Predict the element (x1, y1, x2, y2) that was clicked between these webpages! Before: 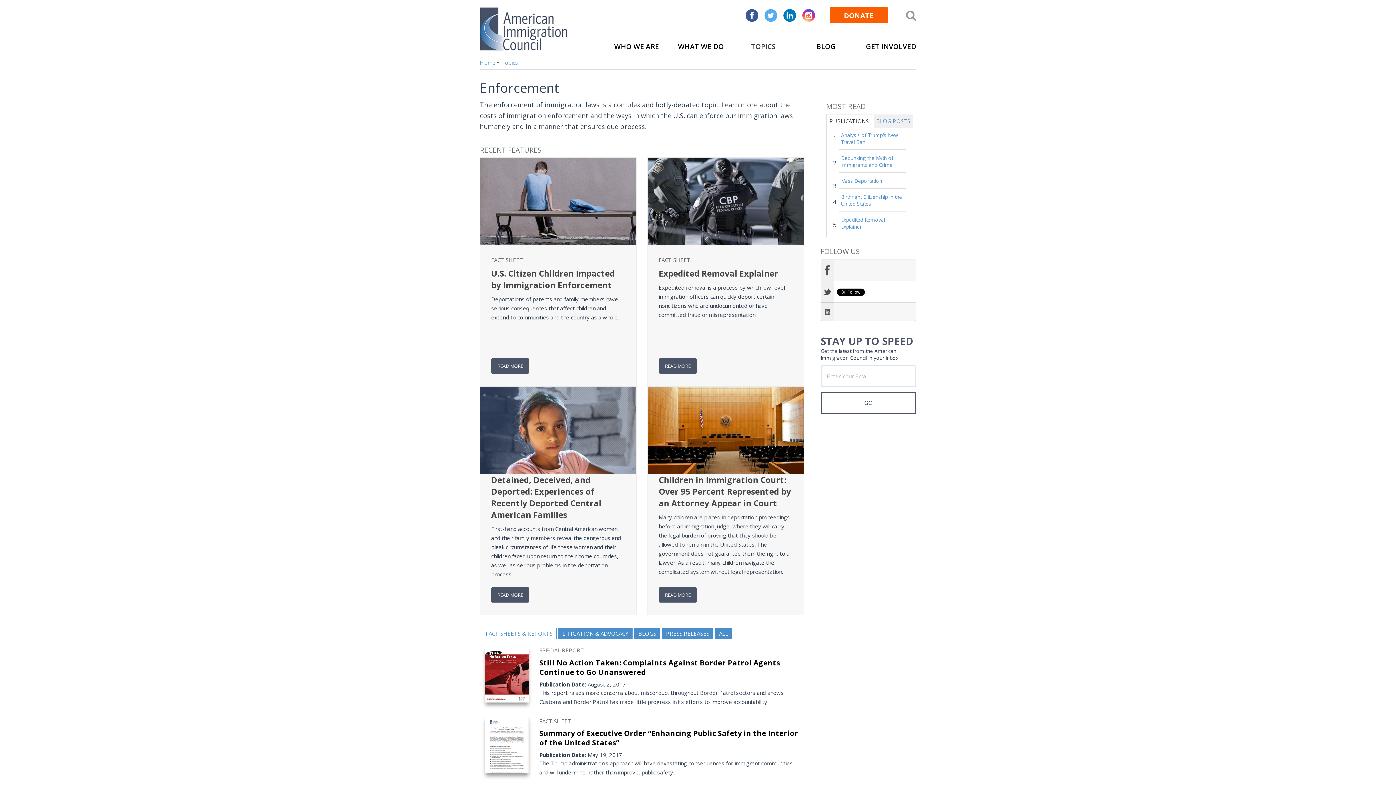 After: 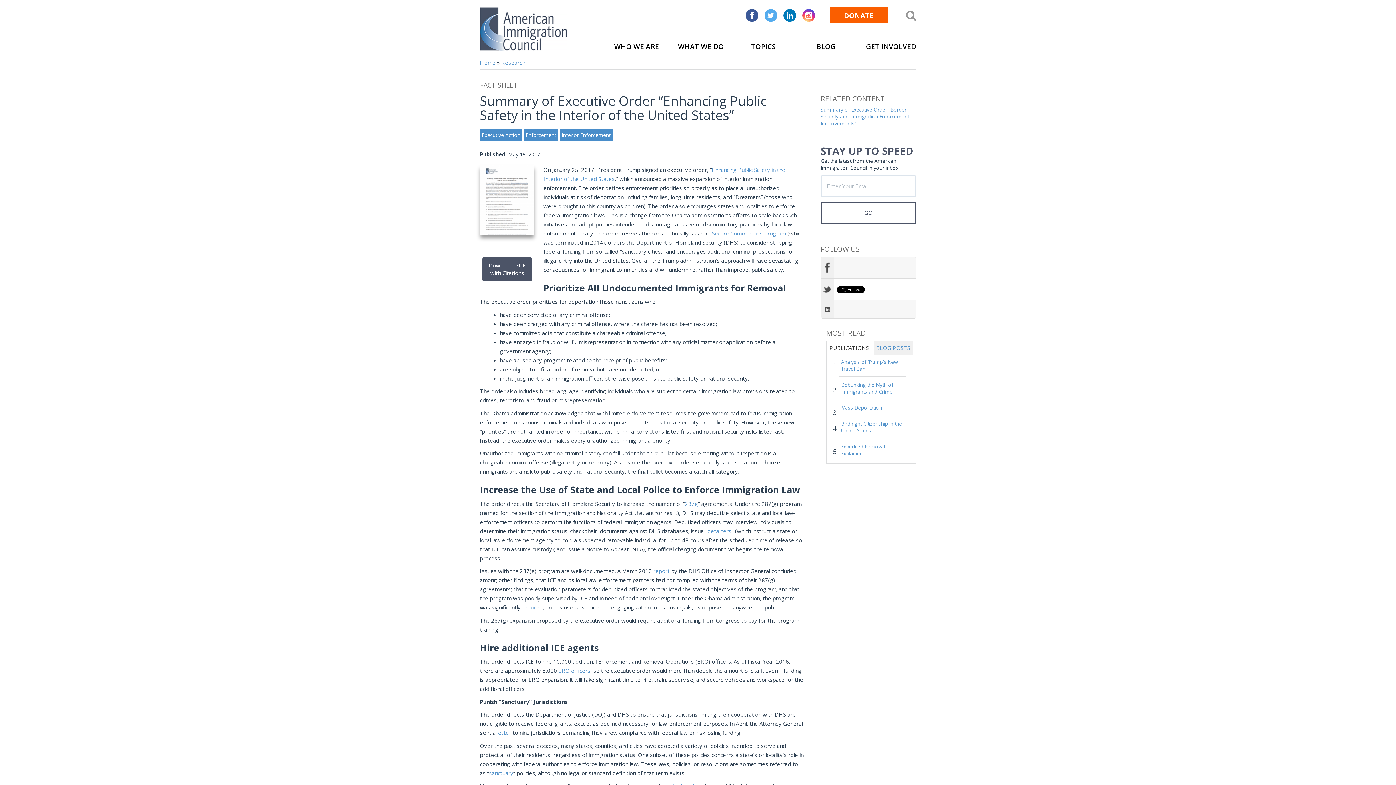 Action: bbox: (539, 728, 798, 748) label: Summary of Executive Order “Enhancing Public Safety in the Interior of the United States”